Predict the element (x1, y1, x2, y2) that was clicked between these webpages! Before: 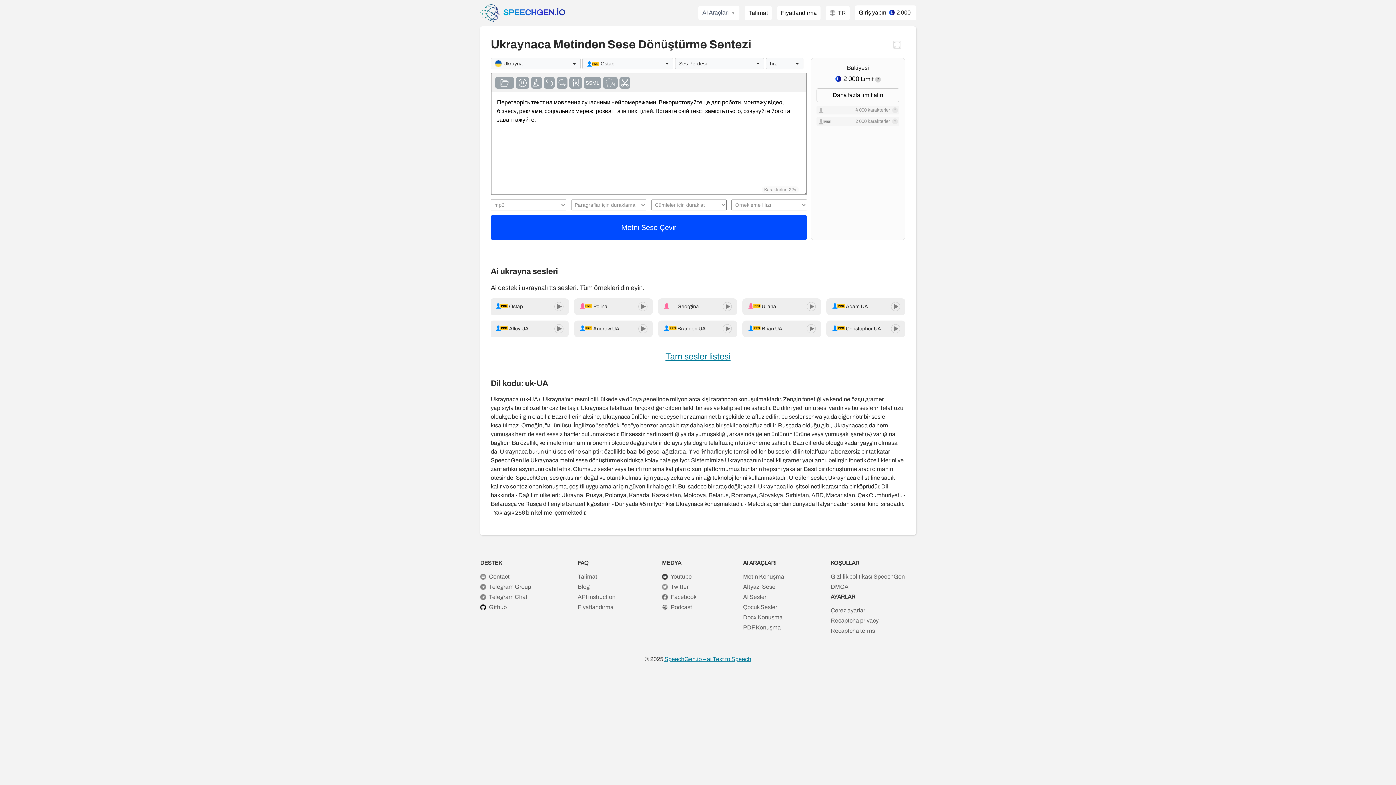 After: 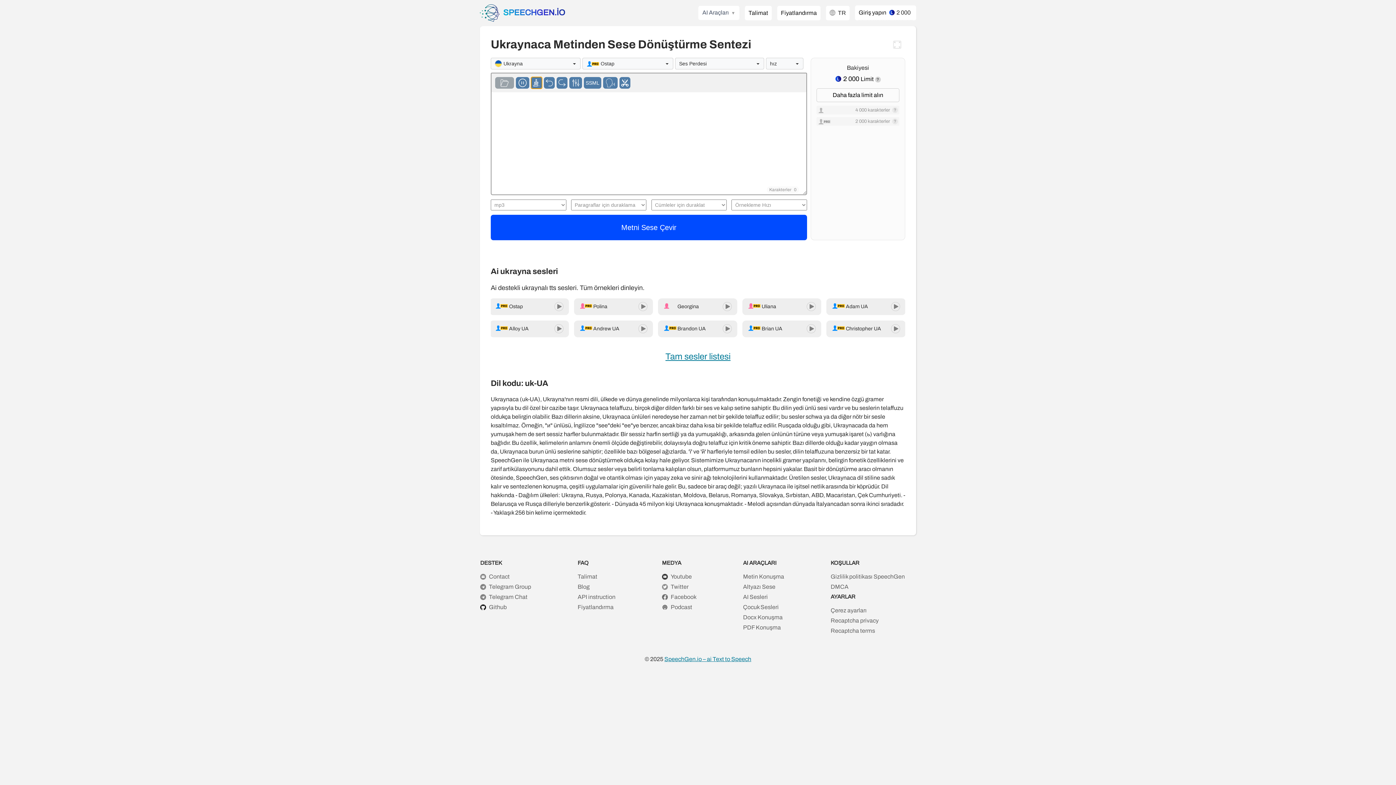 Action: label: Temizlemek bbox: (531, 77, 542, 88)